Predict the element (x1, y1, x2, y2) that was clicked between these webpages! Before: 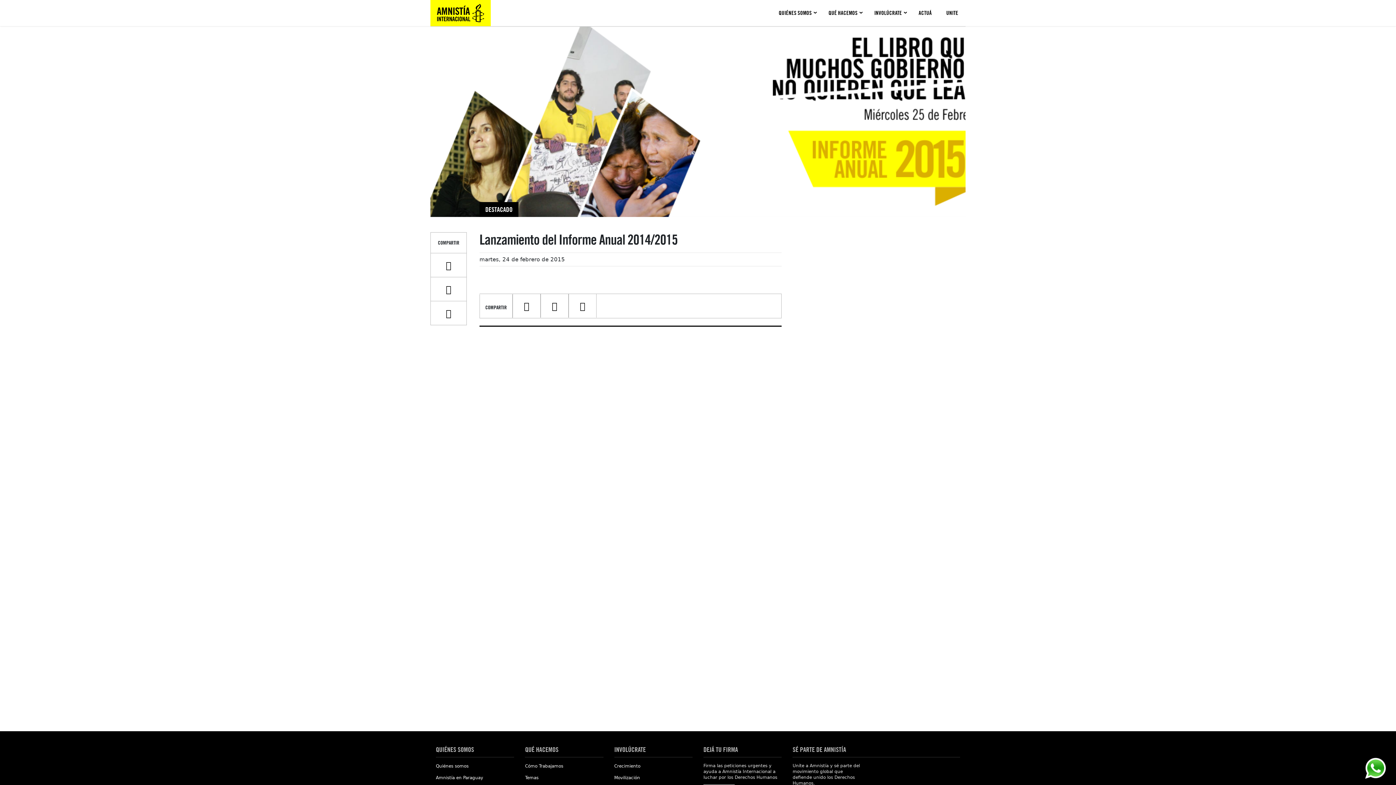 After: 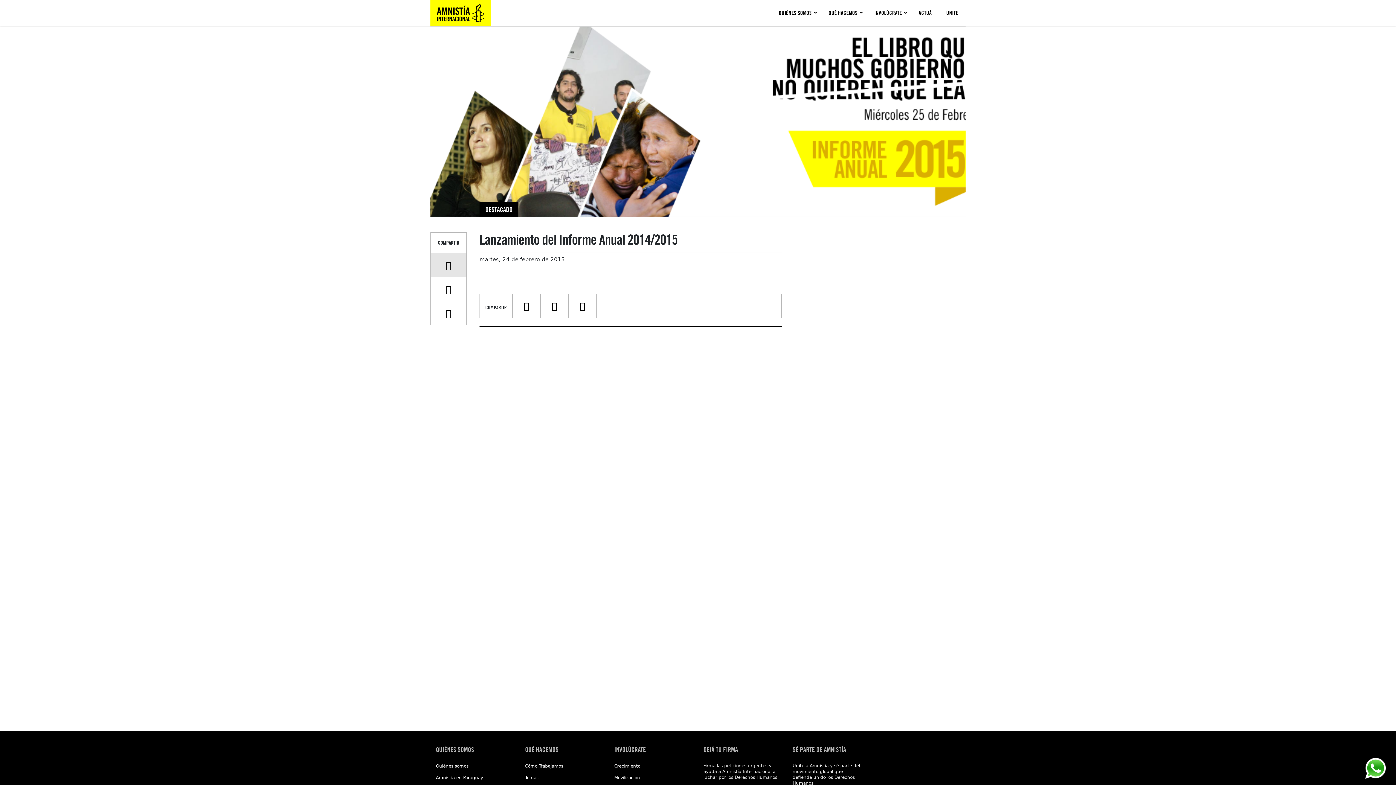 Action: bbox: (430, 253, 466, 277)